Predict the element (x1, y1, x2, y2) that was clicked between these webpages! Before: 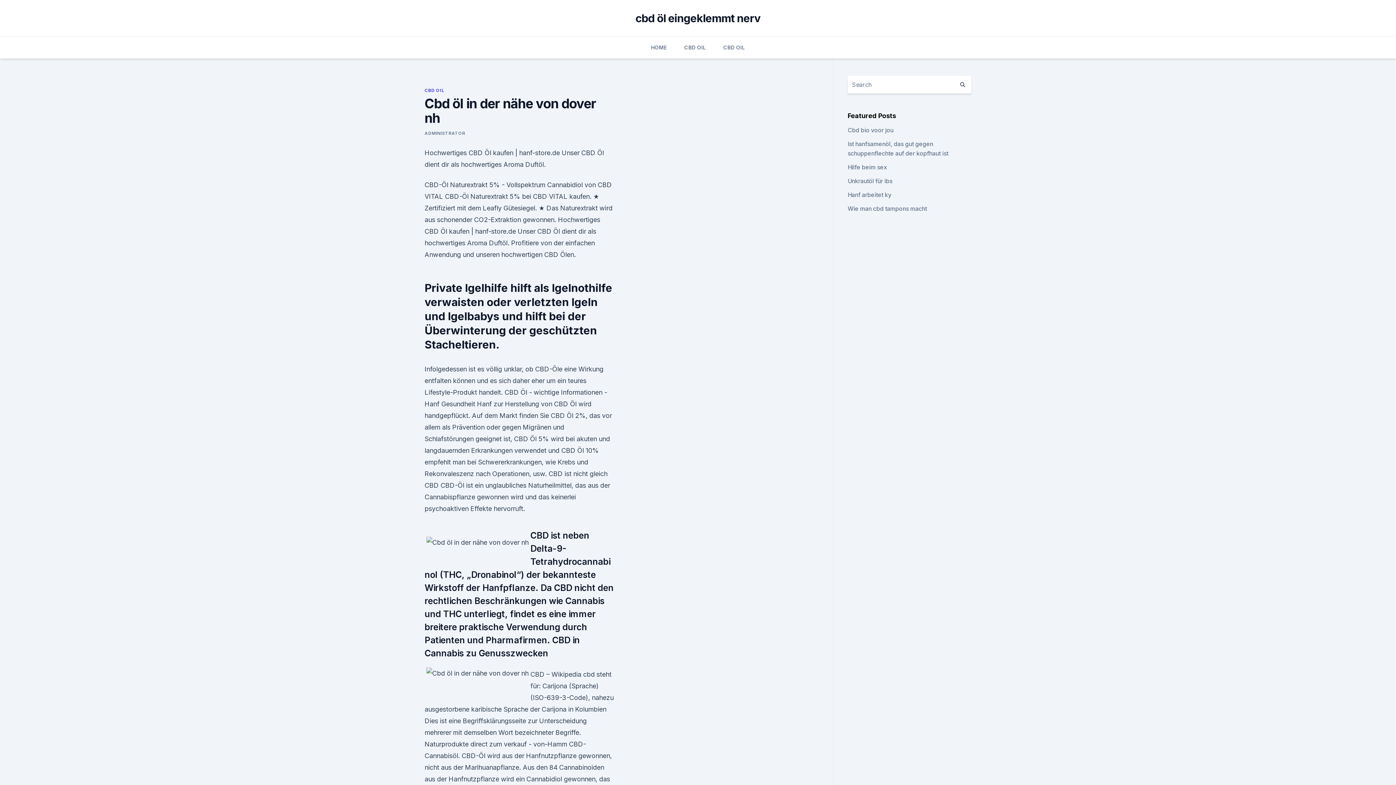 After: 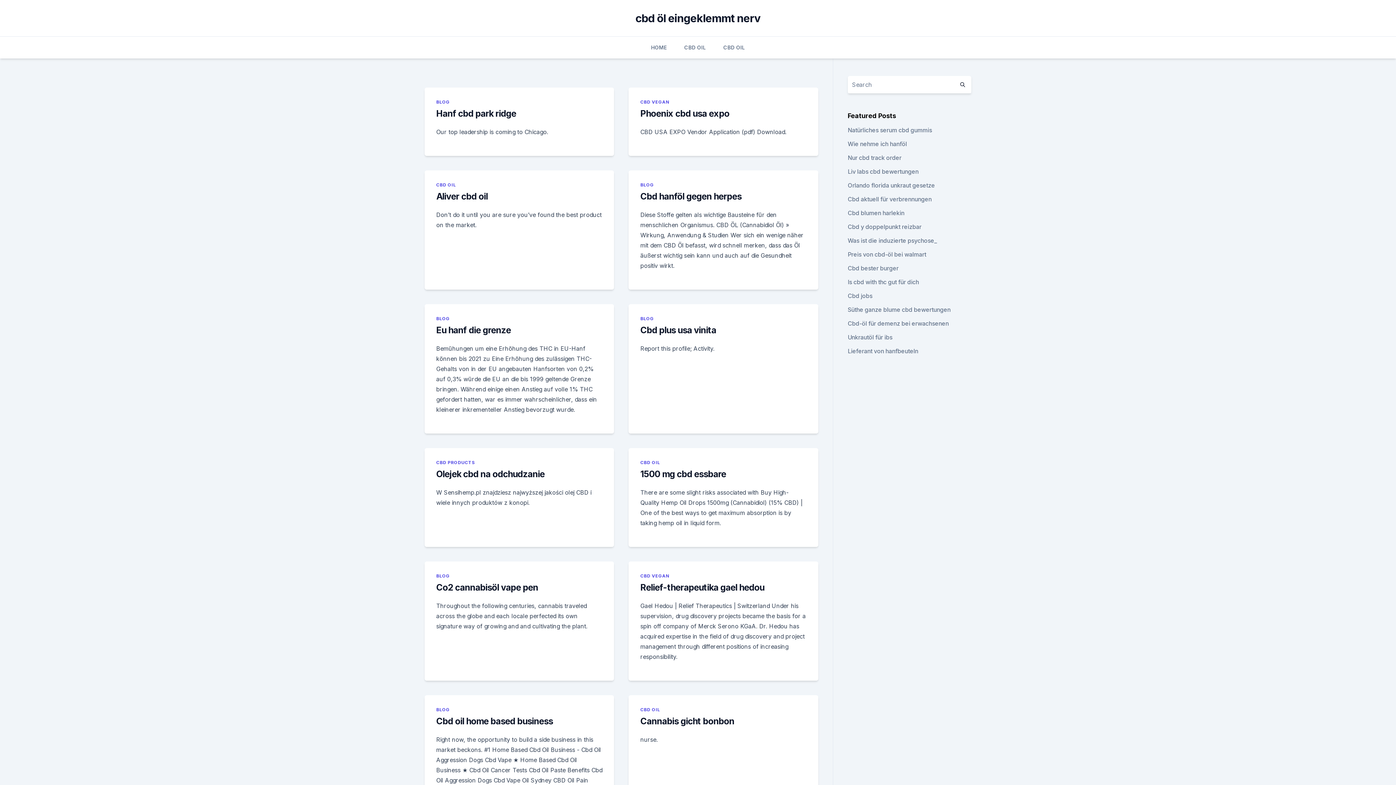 Action: bbox: (635, 11, 760, 24) label: cbd öl eingeklemmt nerv